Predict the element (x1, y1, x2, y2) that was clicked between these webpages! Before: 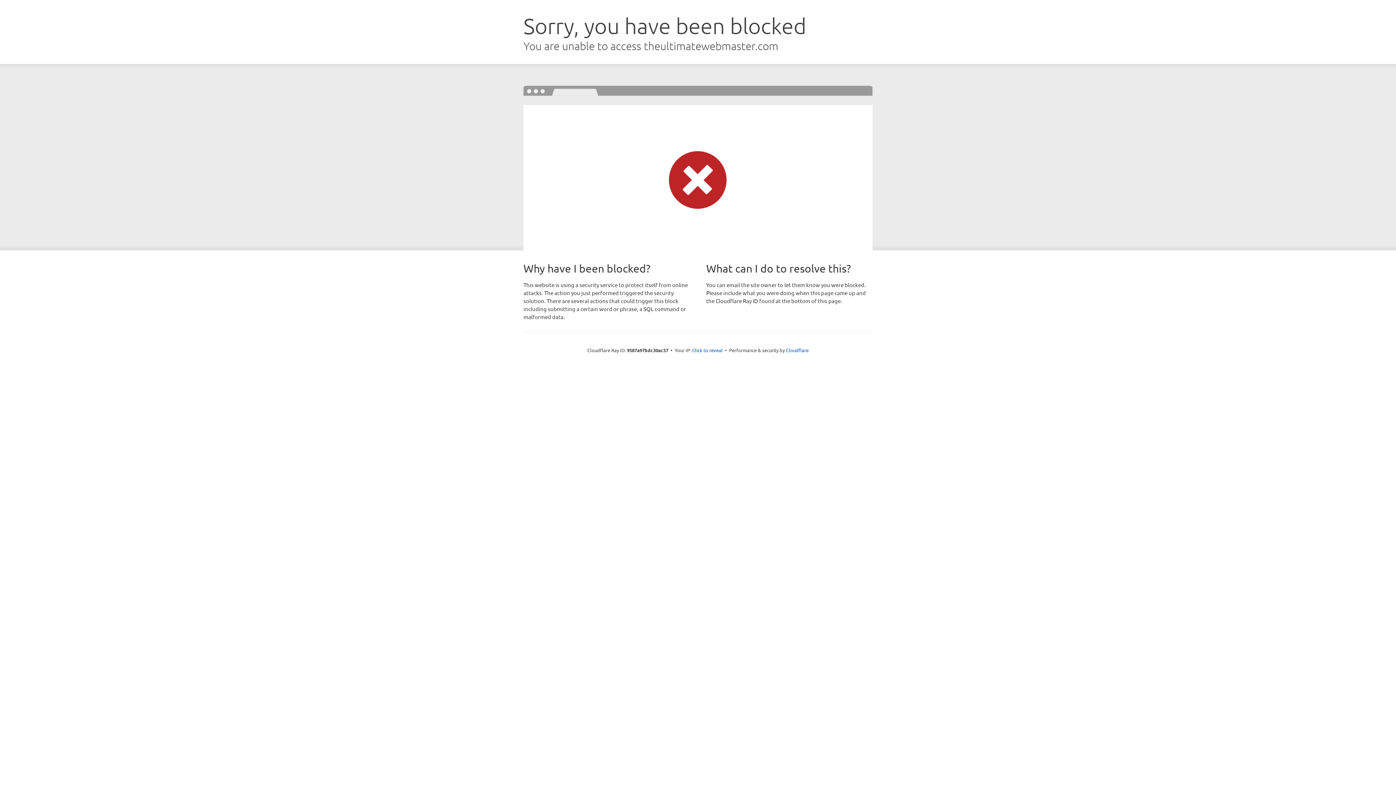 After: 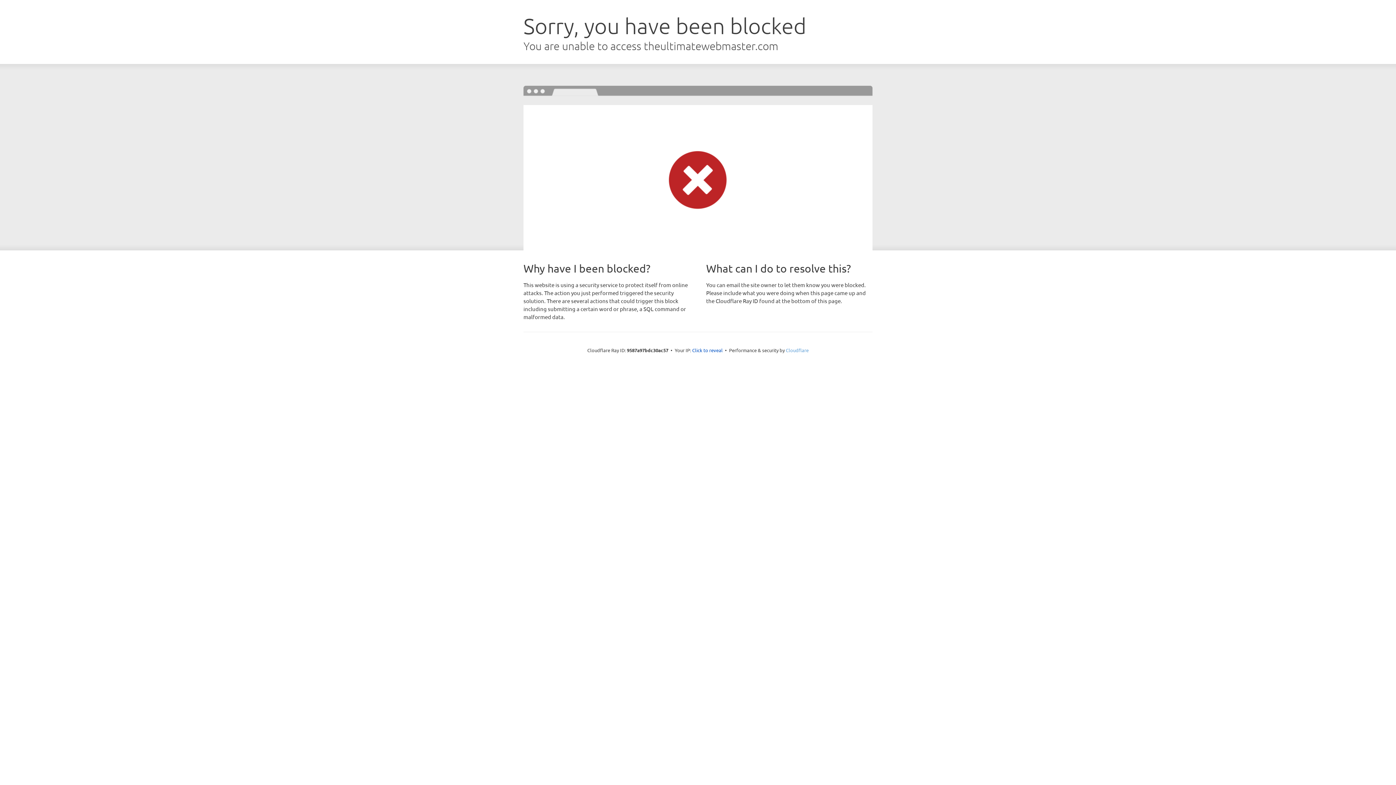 Action: bbox: (786, 347, 808, 353) label: Cloudflare